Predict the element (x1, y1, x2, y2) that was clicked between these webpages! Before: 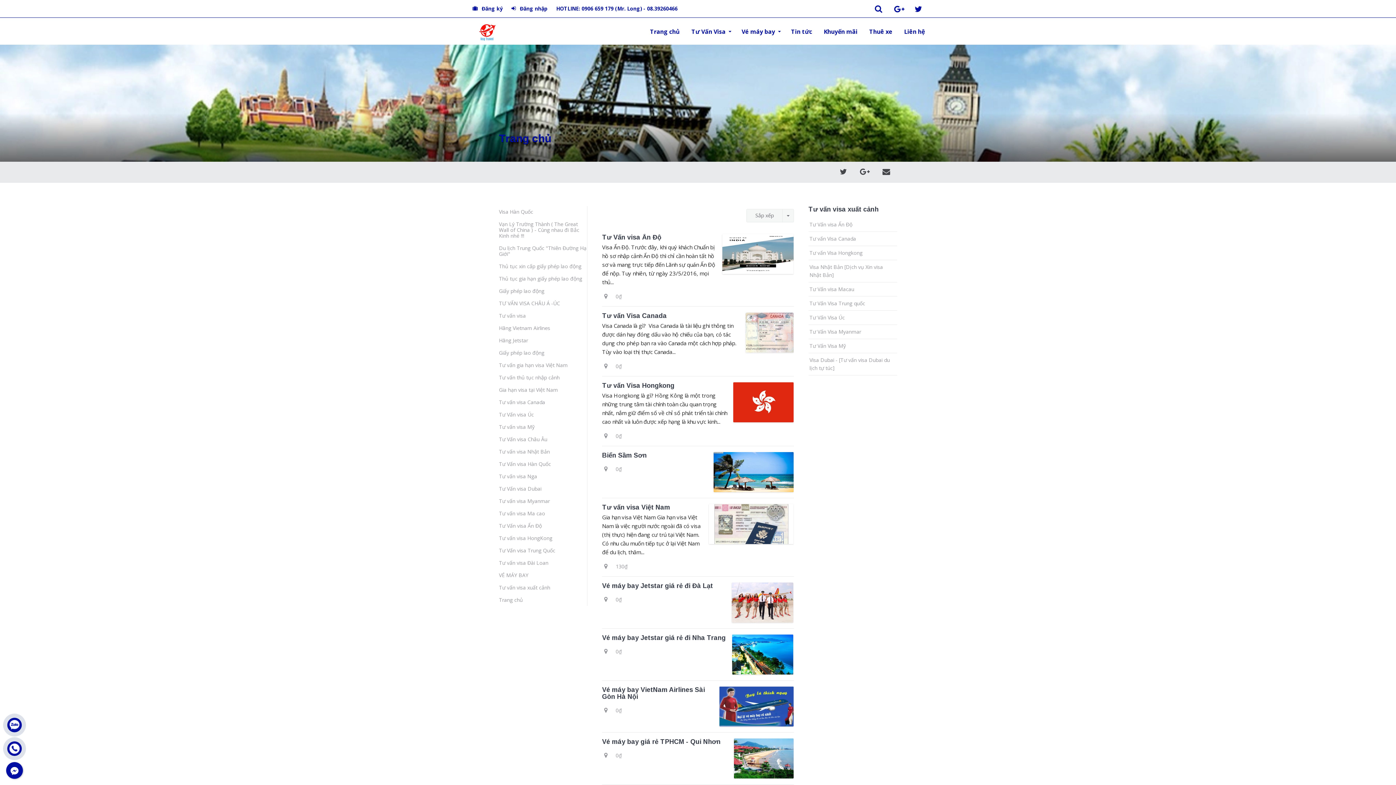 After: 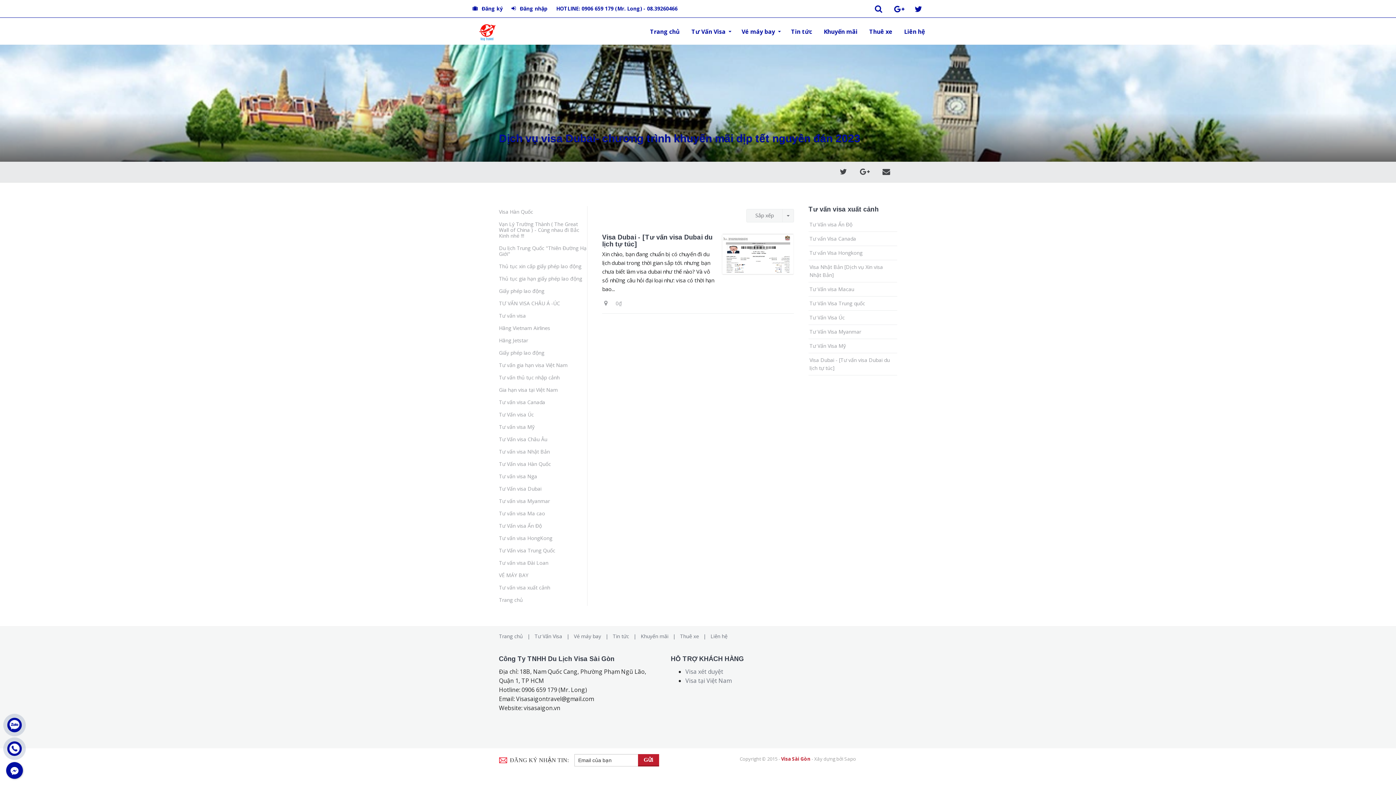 Action: label: Tư Vấn visa Dubai bbox: (499, 483, 587, 494)